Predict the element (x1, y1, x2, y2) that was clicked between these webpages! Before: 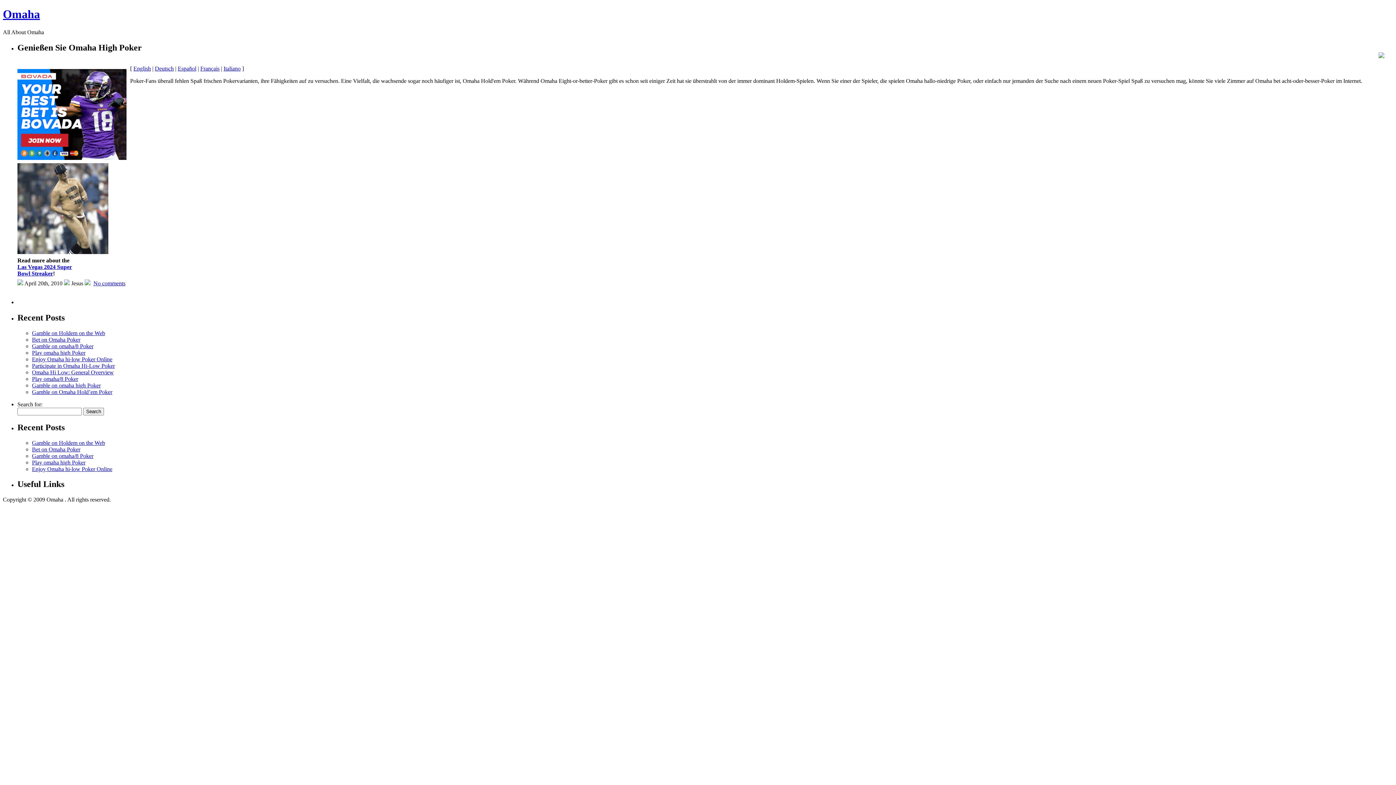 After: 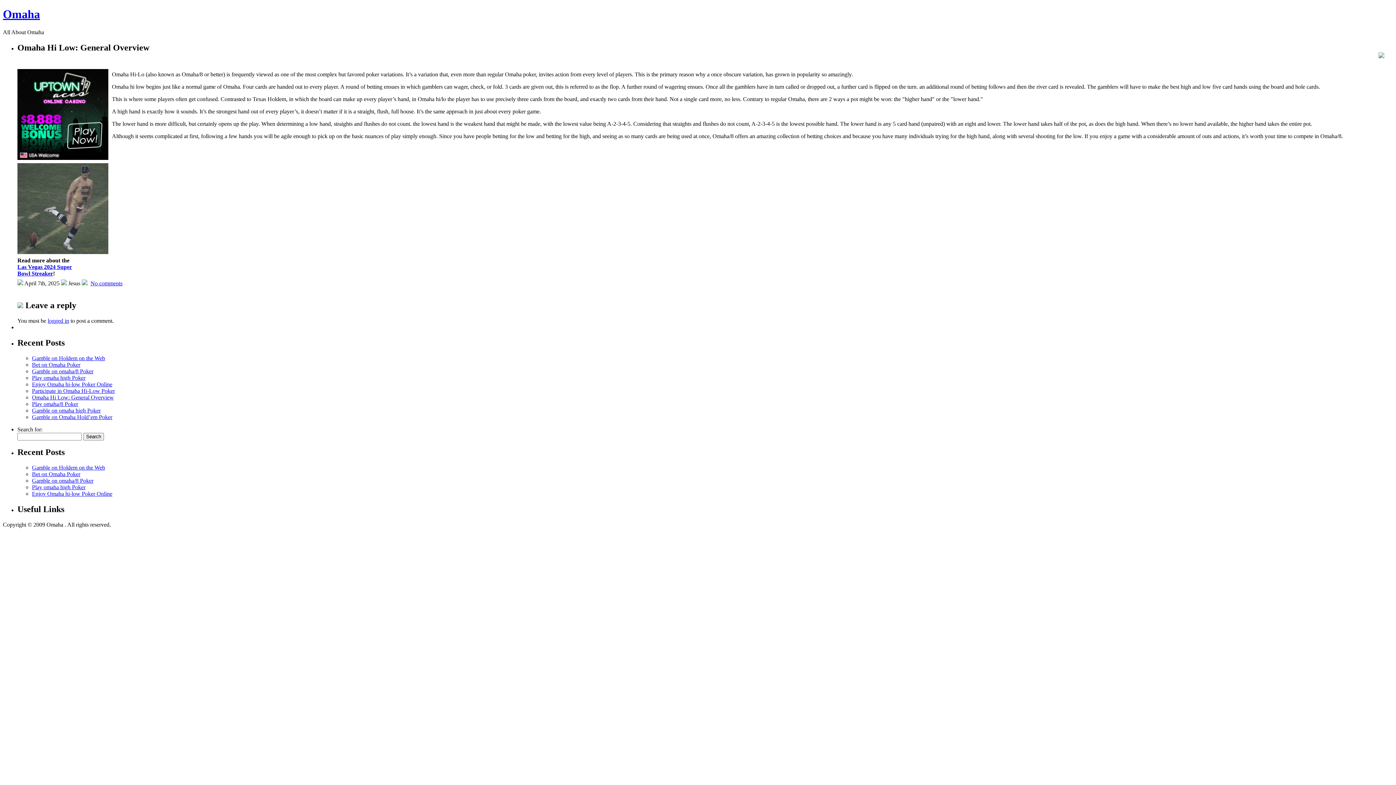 Action: bbox: (32, 369, 113, 375) label: Omaha Hi Low: General Overview